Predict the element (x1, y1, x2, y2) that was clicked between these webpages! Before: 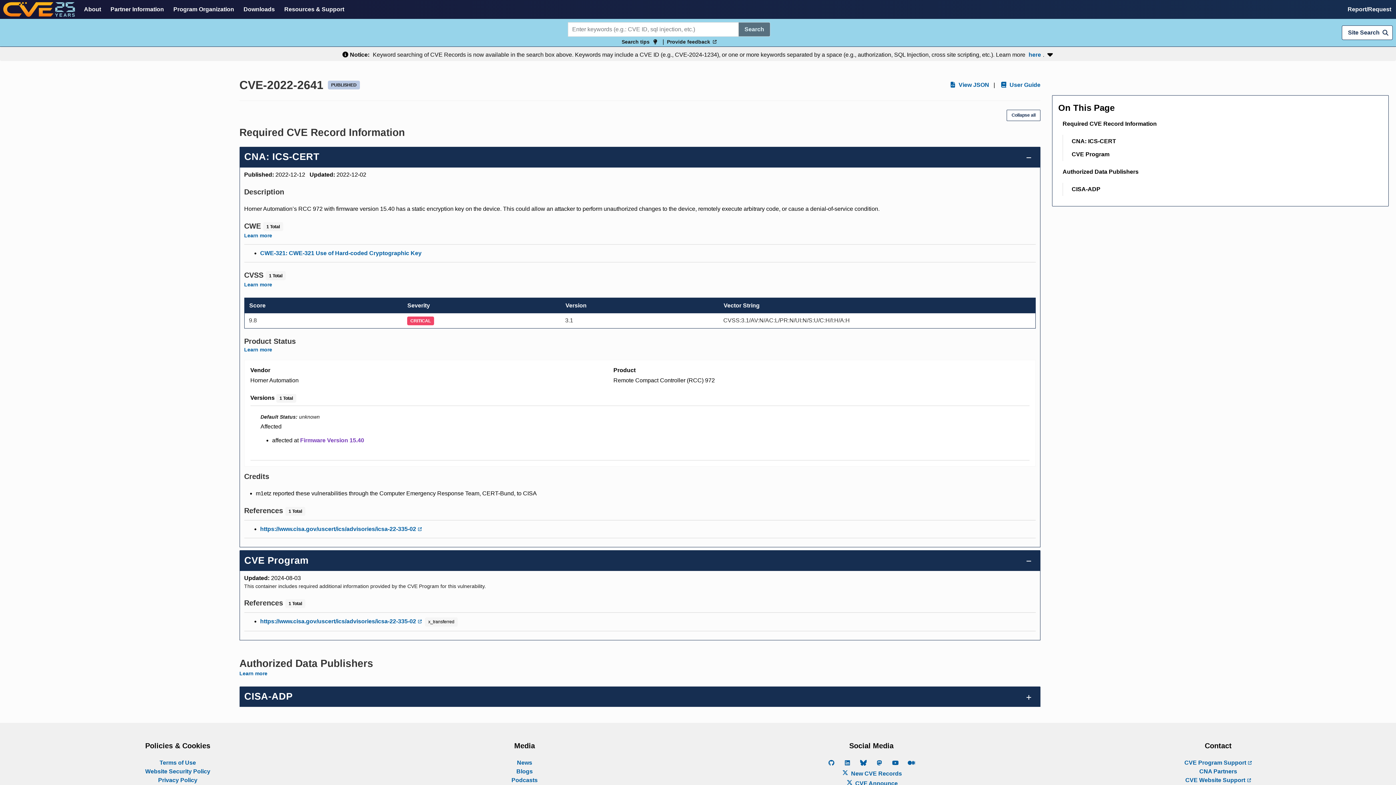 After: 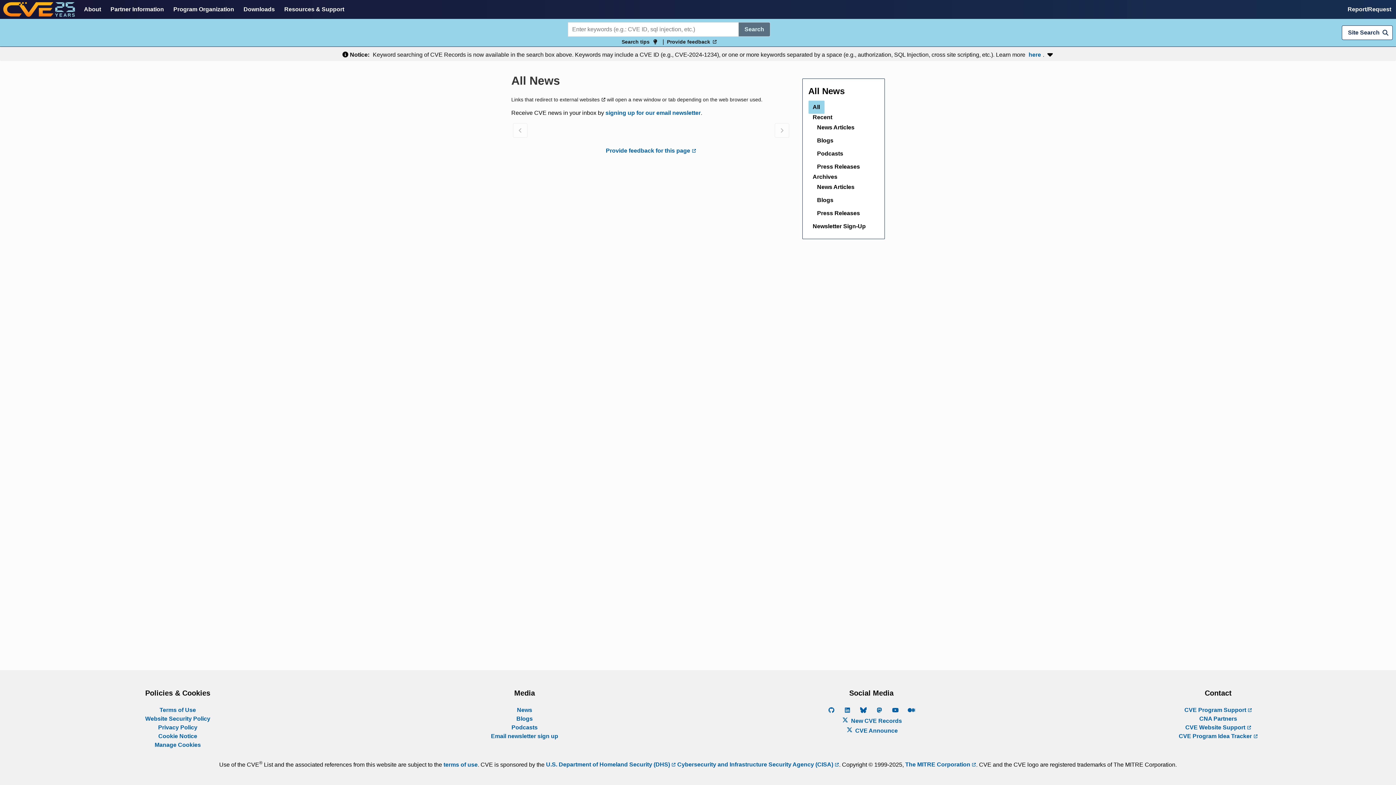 Action: label: News bbox: (517, 759, 532, 766)